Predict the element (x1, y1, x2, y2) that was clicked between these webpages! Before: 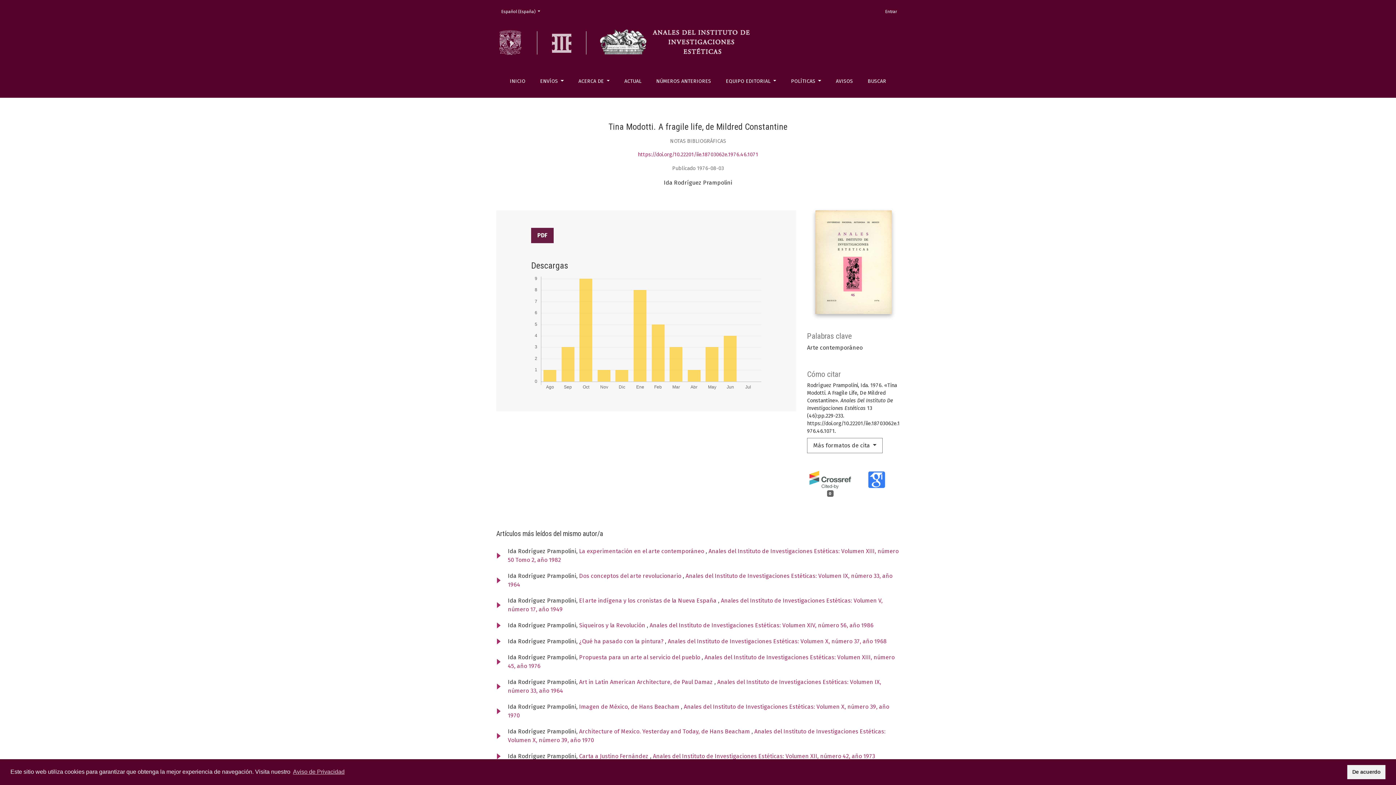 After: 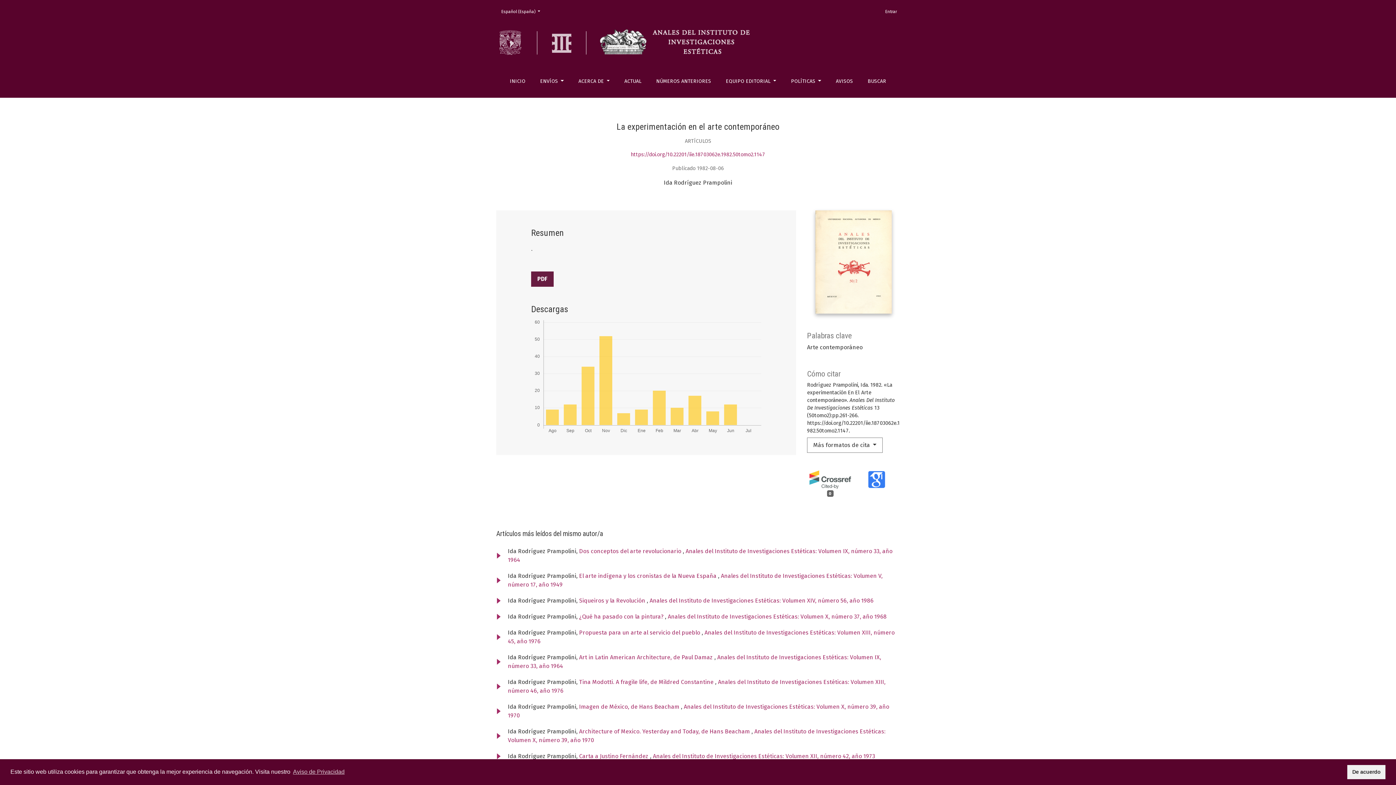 Action: bbox: (579, 548, 705, 554) label: La experimentación en el arte contemporáneo 